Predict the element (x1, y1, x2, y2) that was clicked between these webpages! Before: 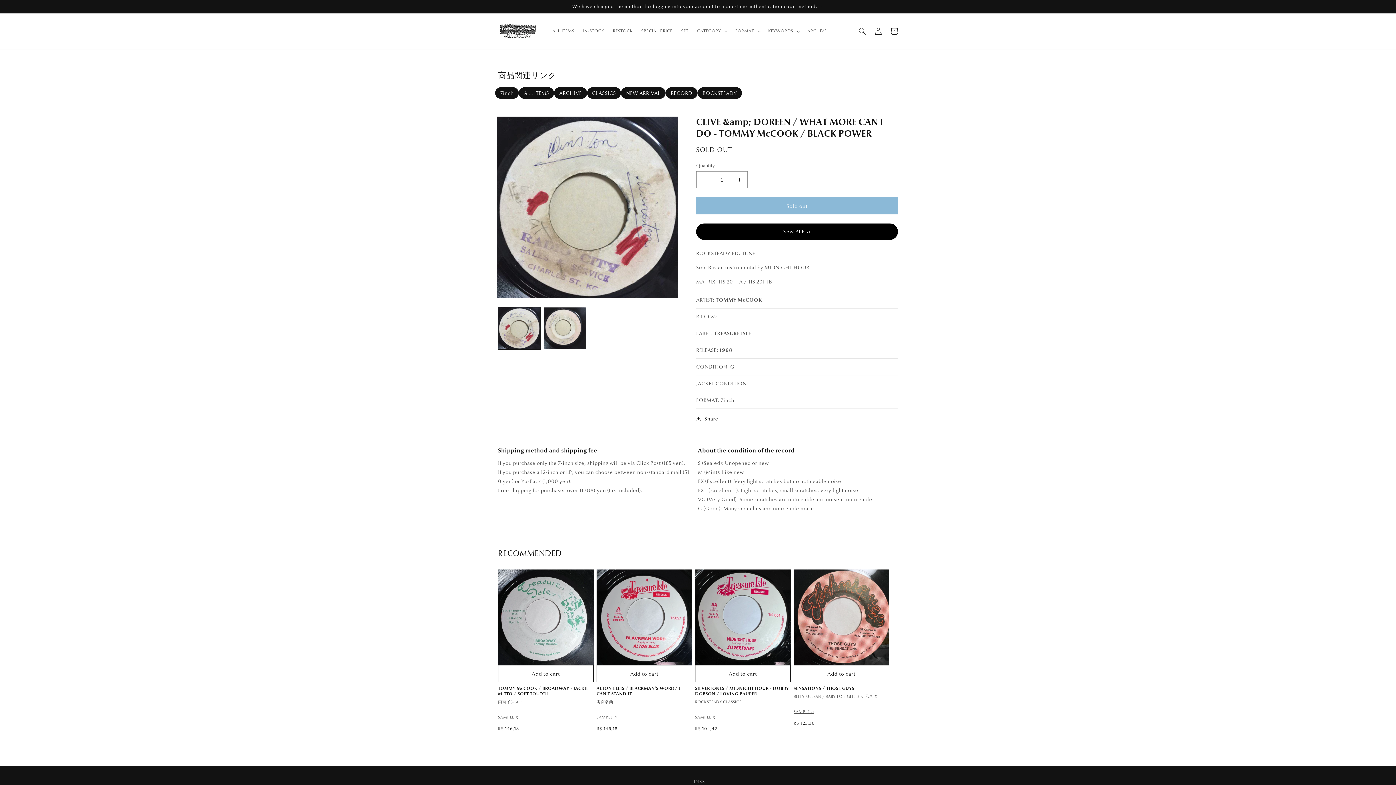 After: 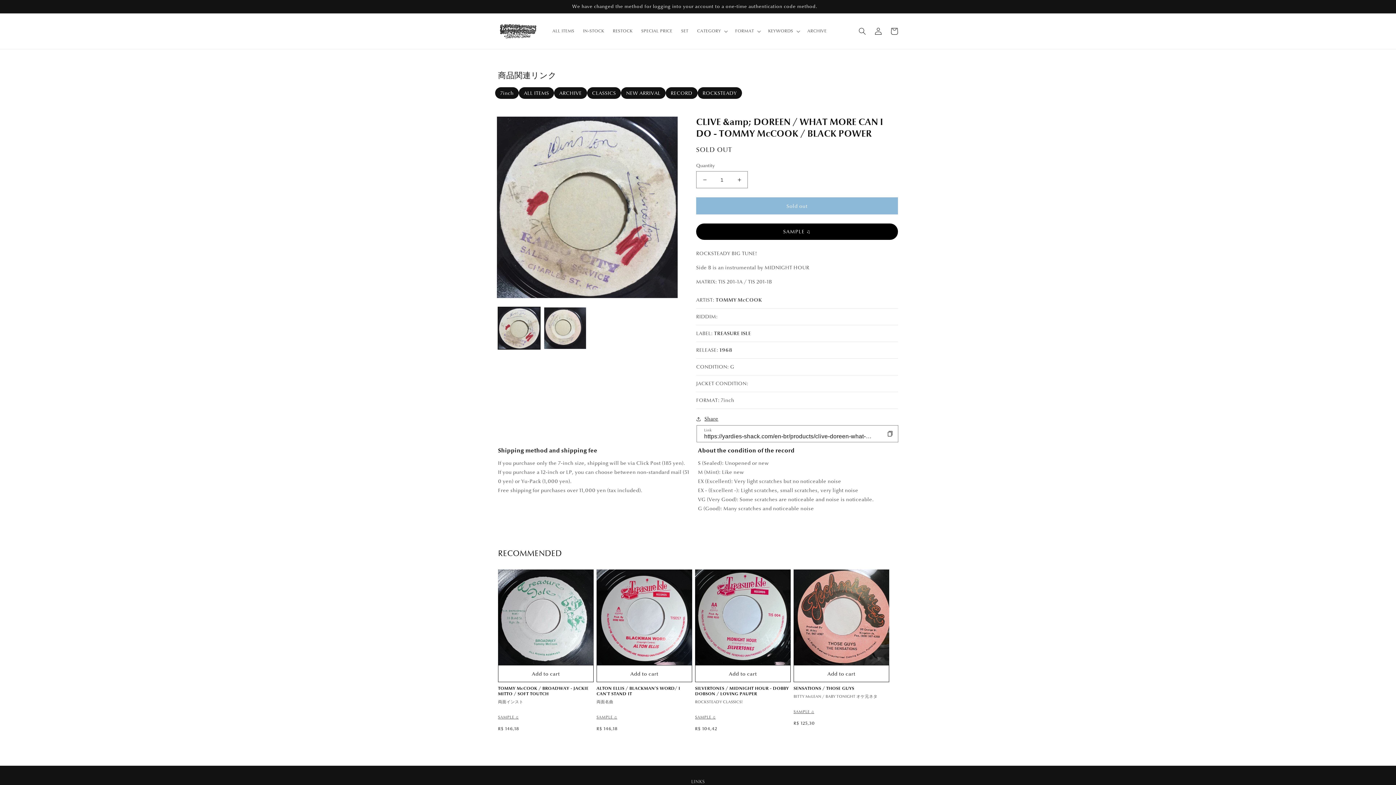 Action: label: Share bbox: (696, 414, 718, 423)